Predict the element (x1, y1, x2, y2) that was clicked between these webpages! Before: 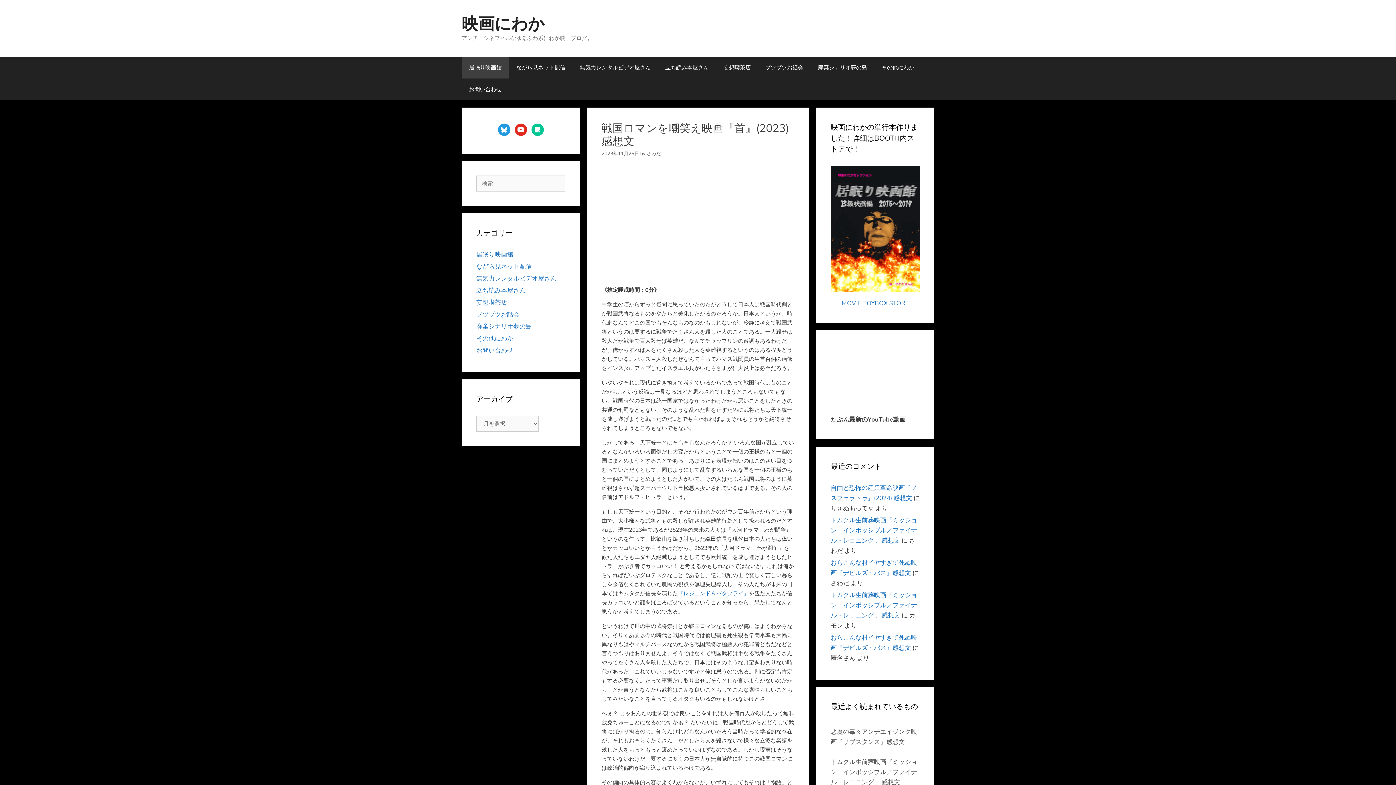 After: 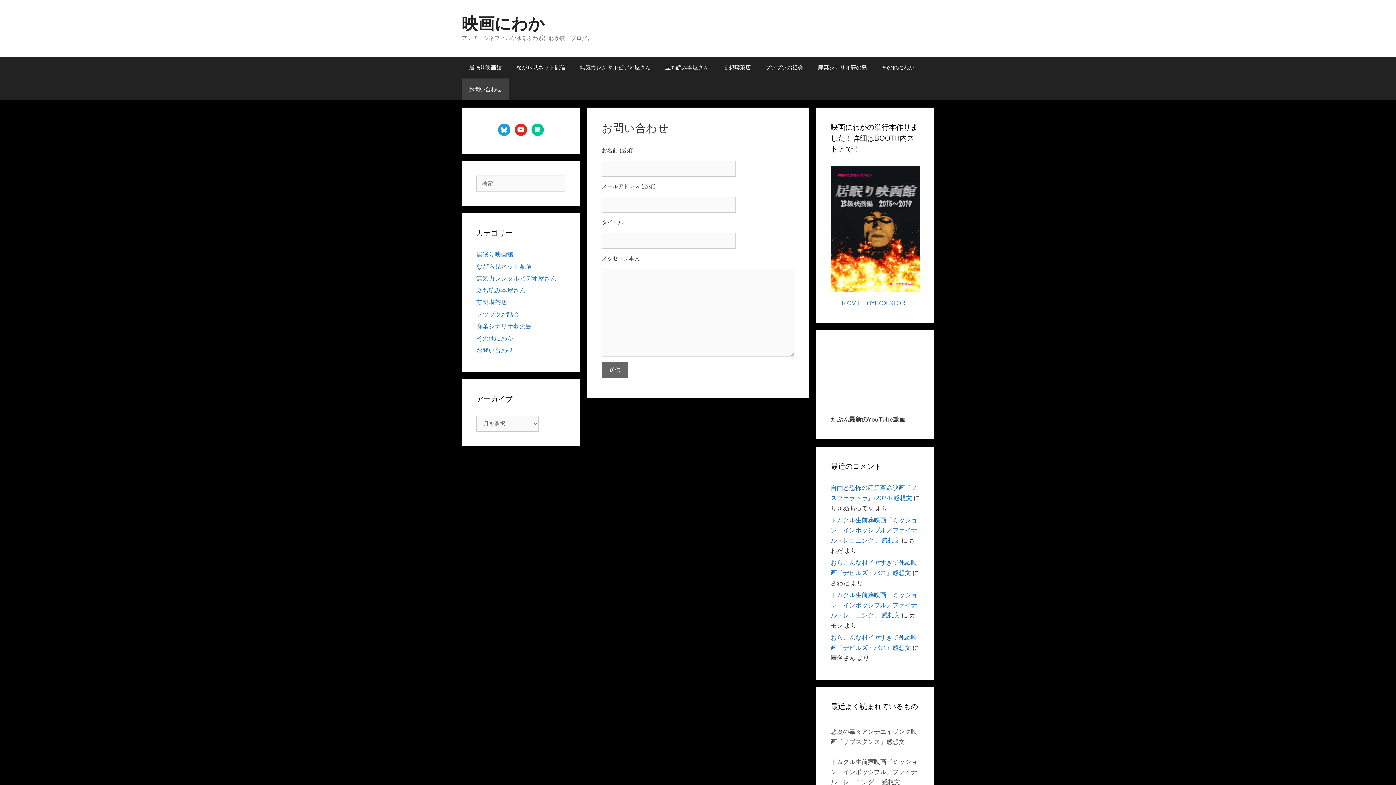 Action: bbox: (461, 78, 509, 100) label: お問い合わせ